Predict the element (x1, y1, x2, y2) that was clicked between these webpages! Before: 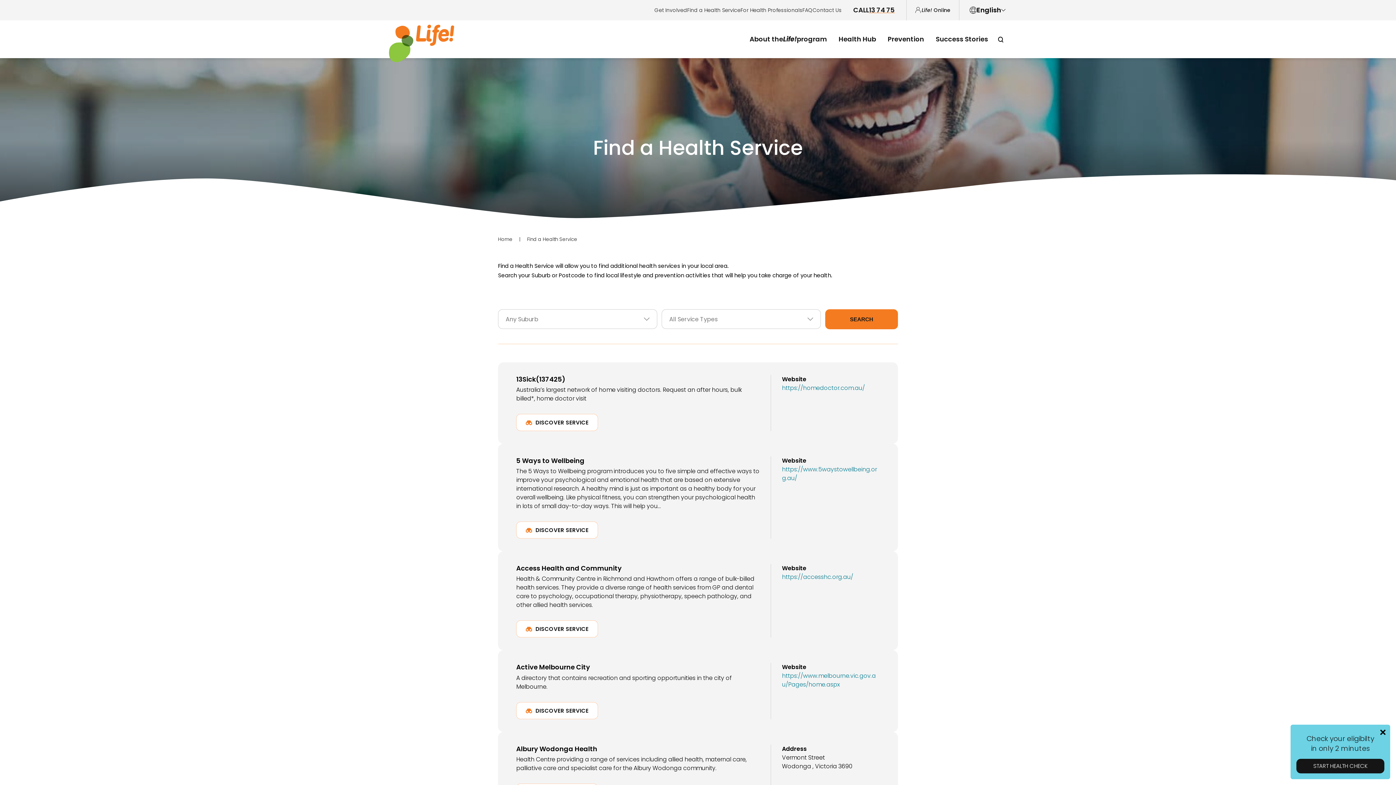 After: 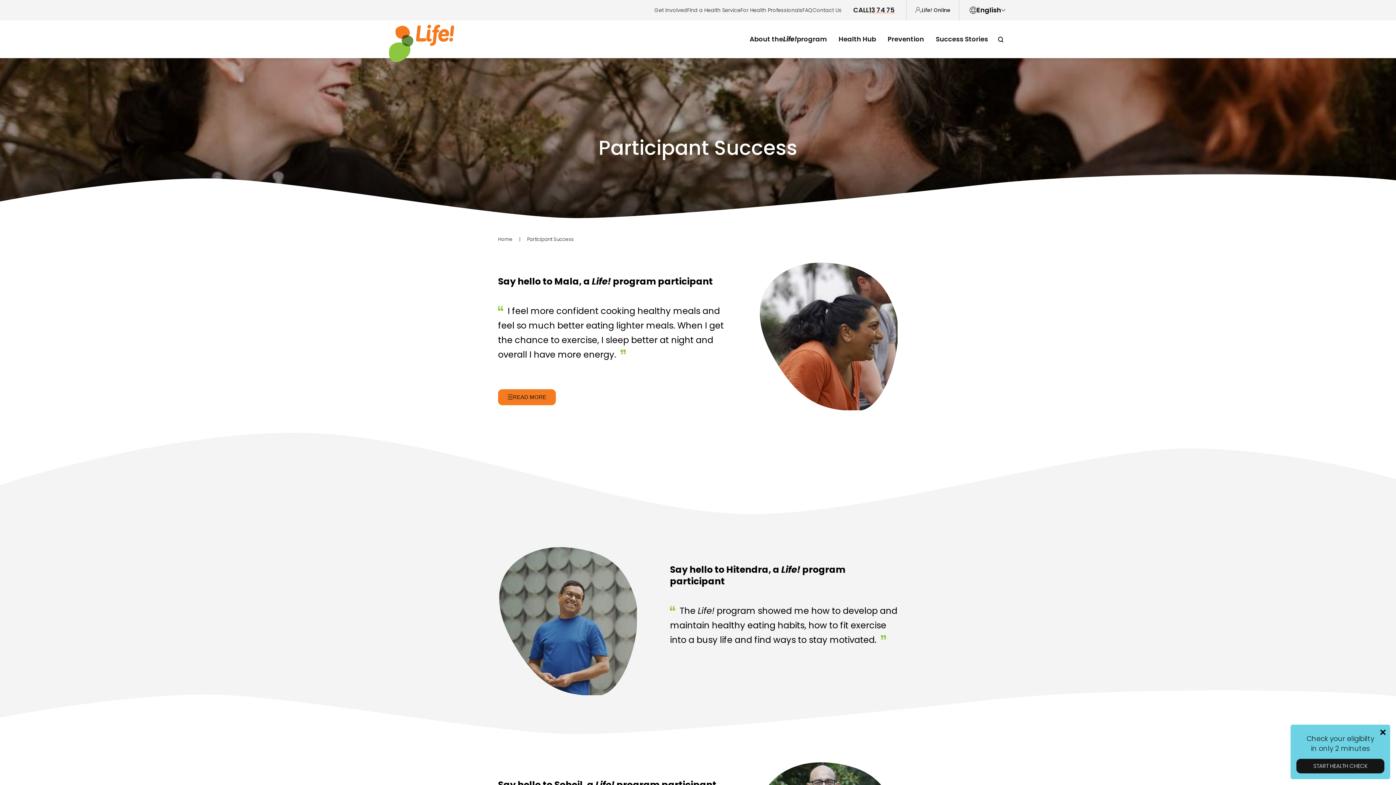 Action: label: Success Stories bbox: (930, 20, 994, 58)